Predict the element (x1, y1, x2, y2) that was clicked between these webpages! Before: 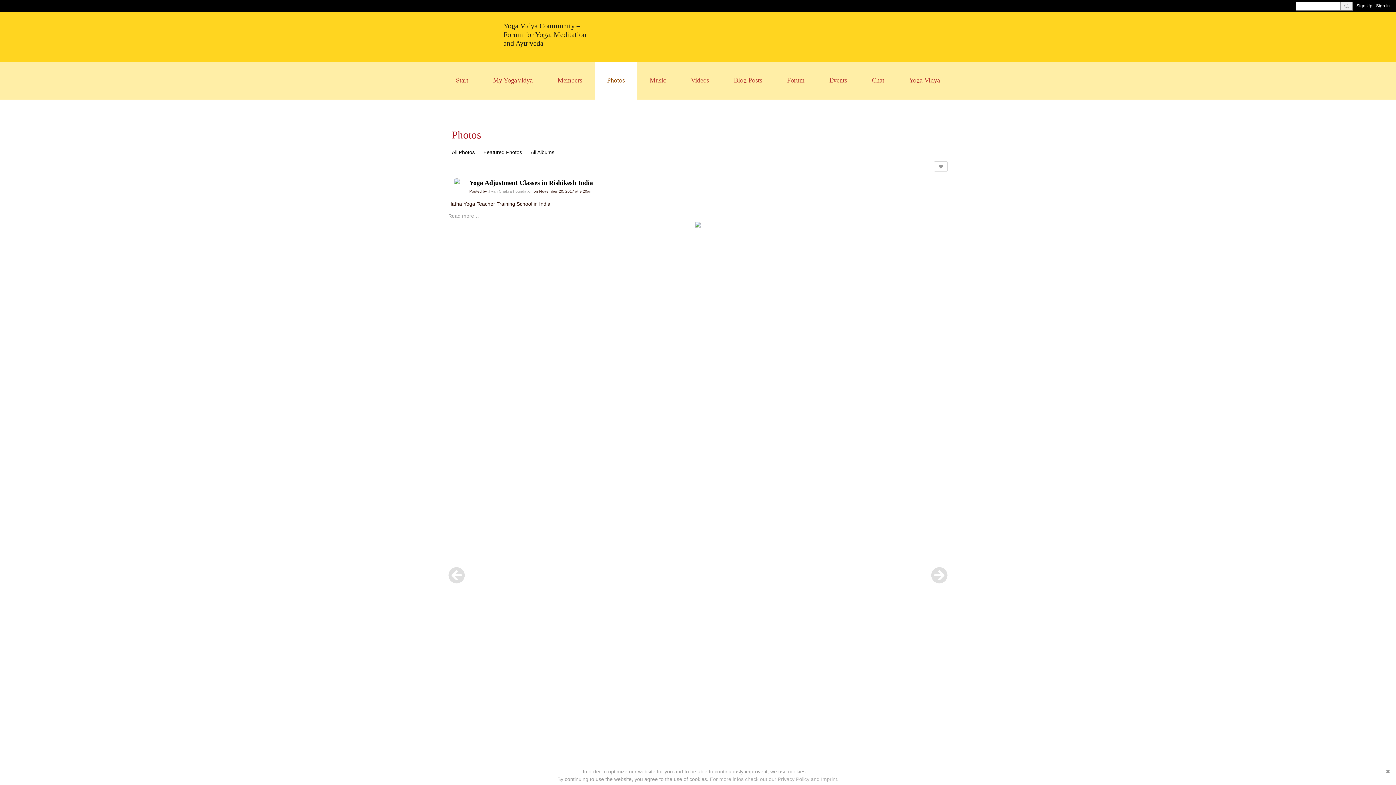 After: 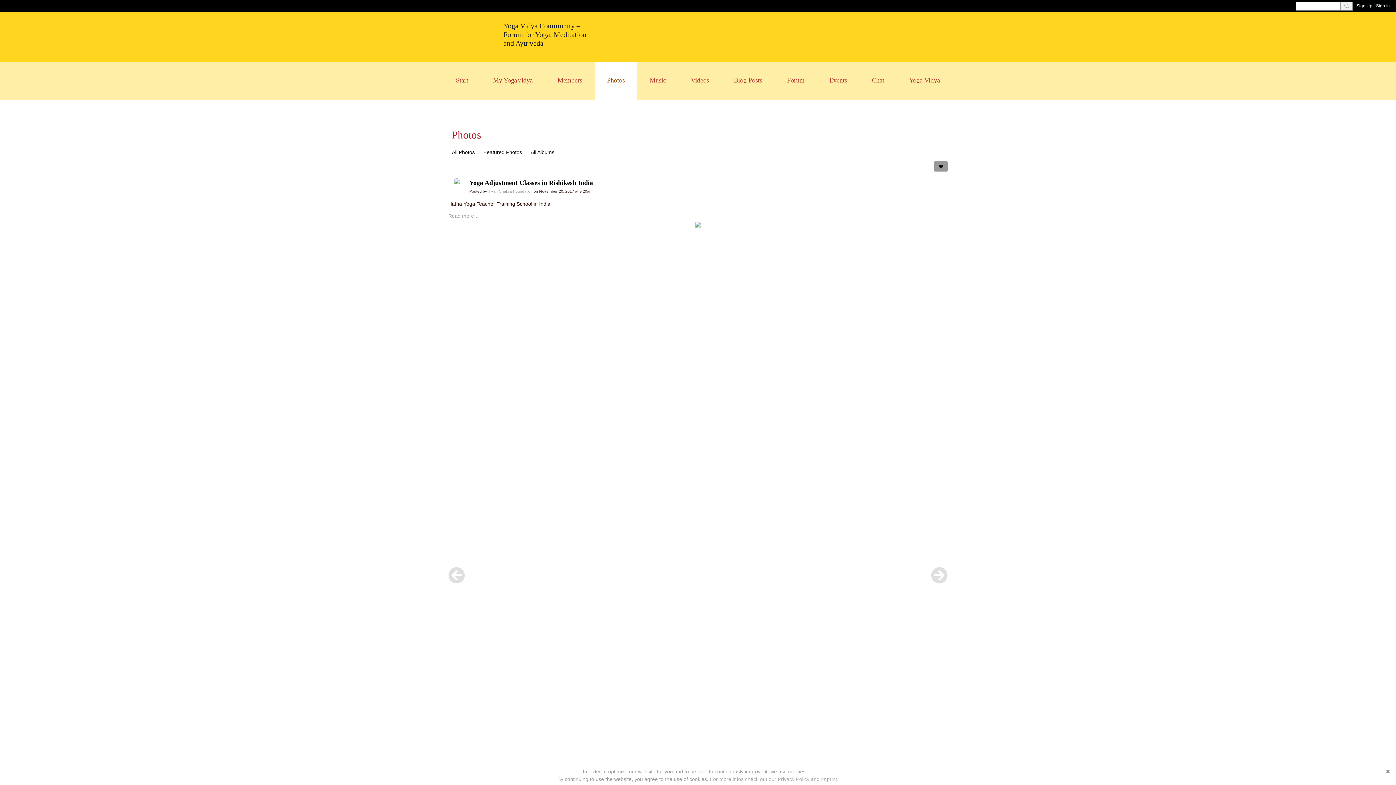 Action: bbox: (934, 161, 948, 171)